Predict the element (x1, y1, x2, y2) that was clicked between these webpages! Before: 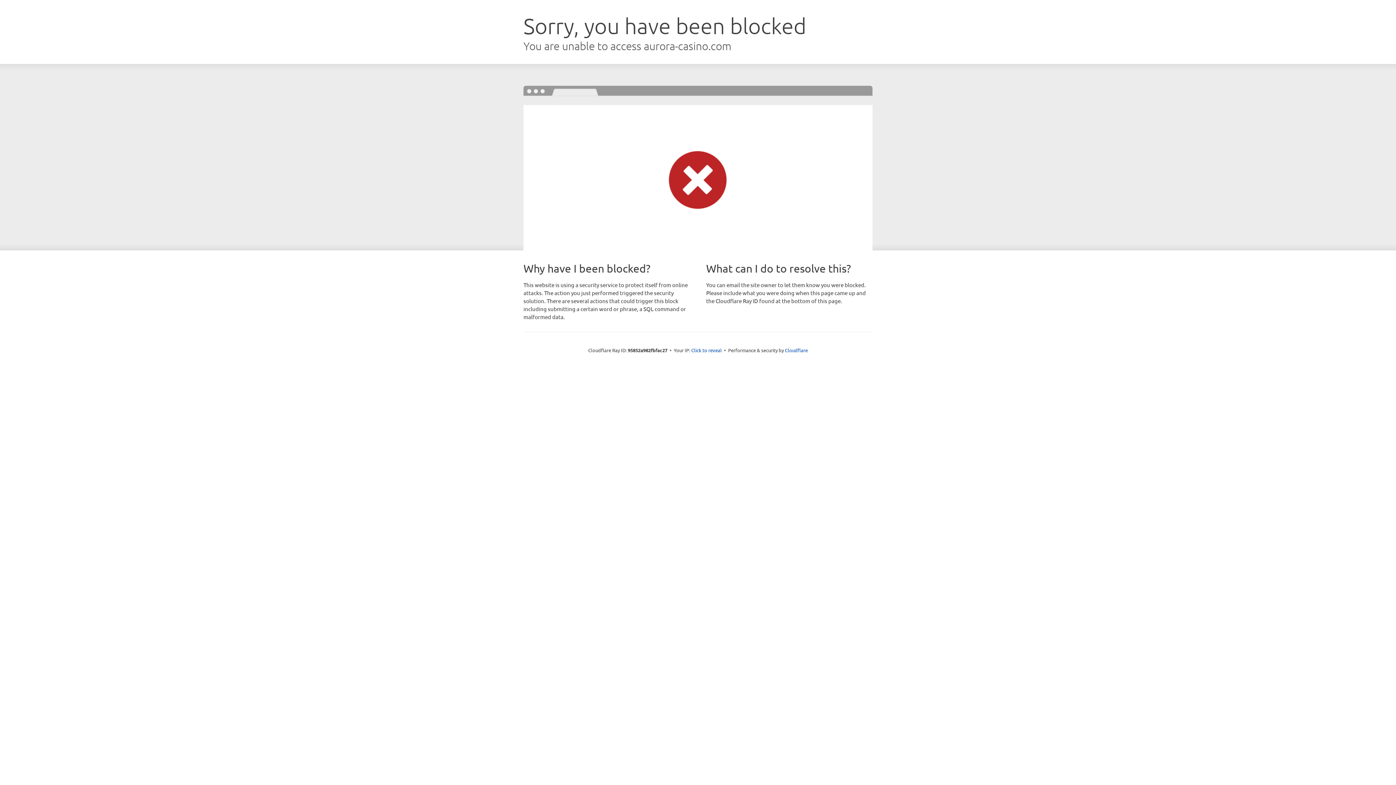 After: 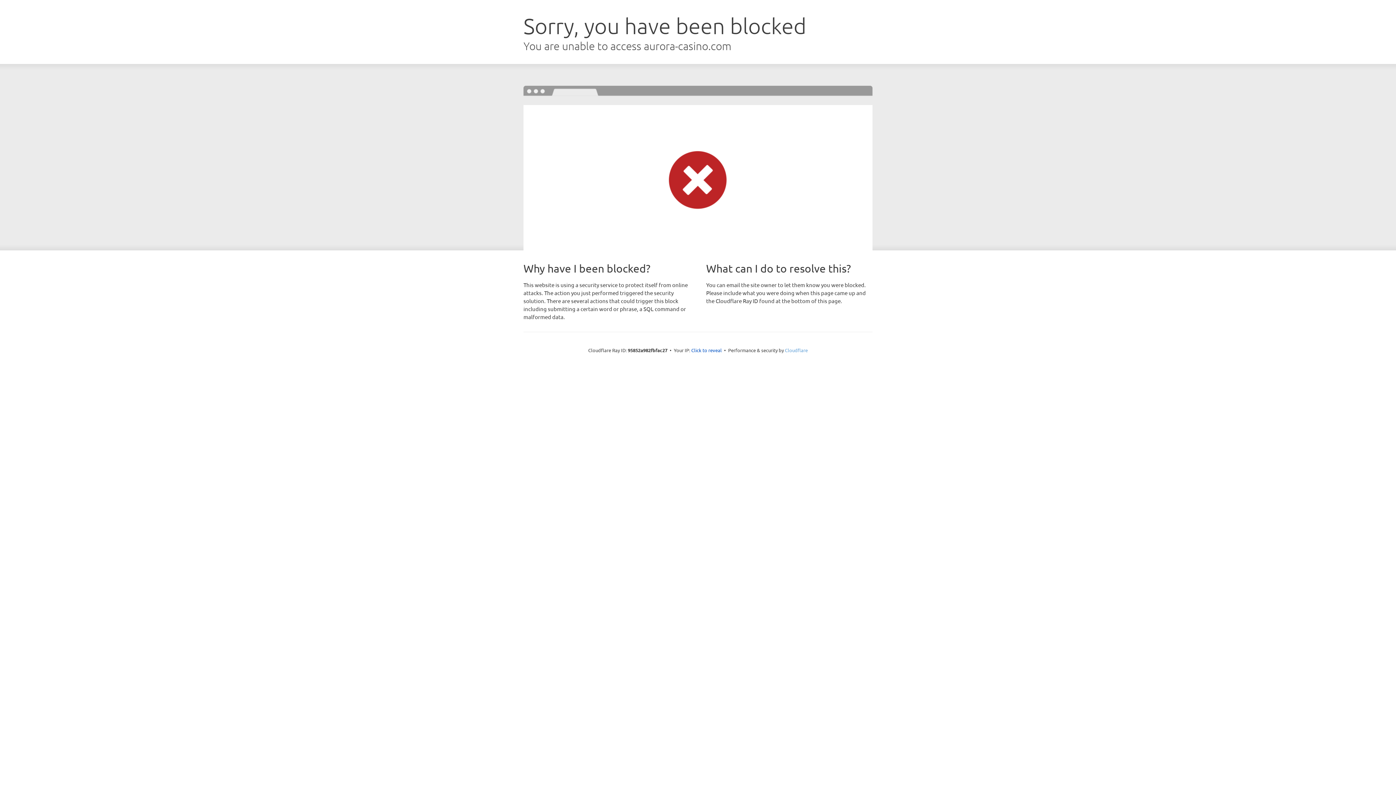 Action: bbox: (785, 347, 808, 353) label: Cloudflare